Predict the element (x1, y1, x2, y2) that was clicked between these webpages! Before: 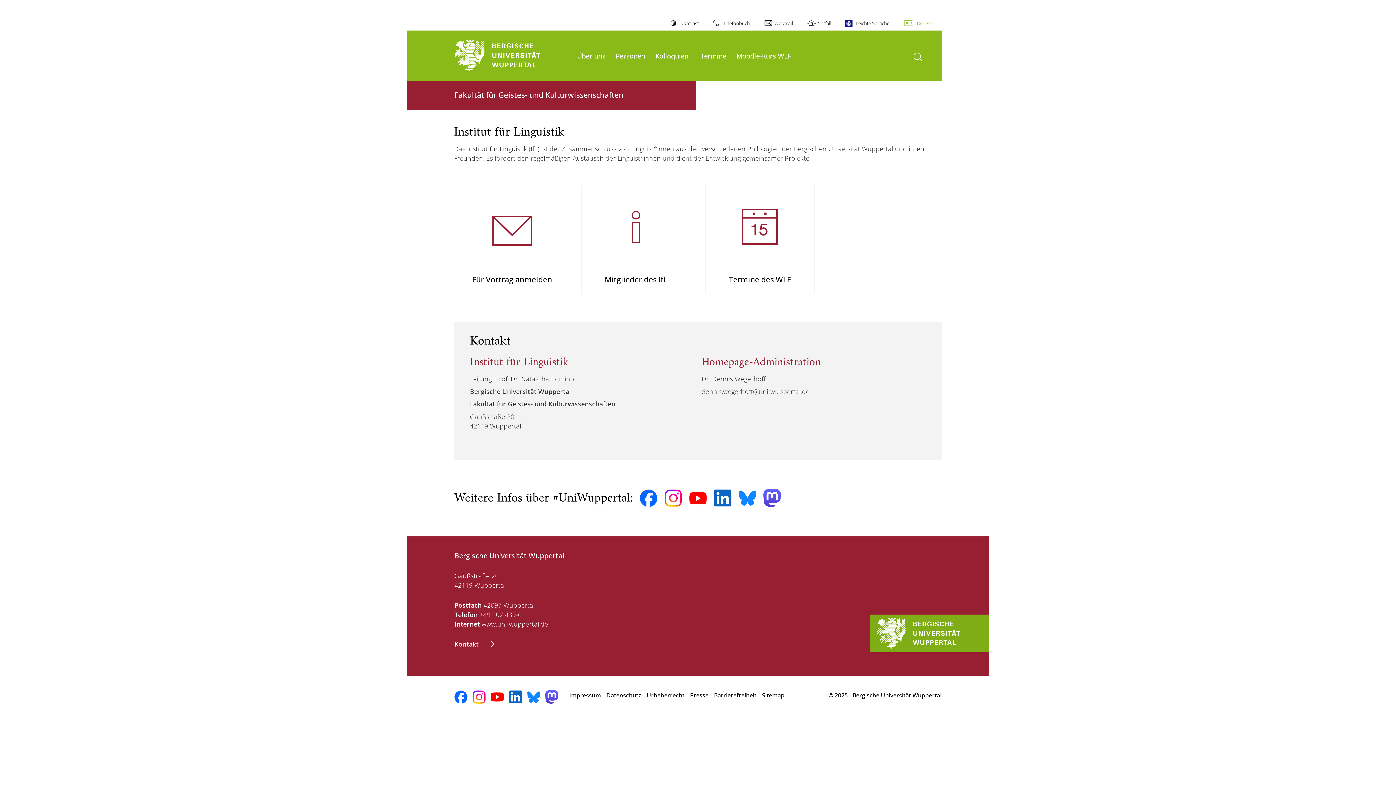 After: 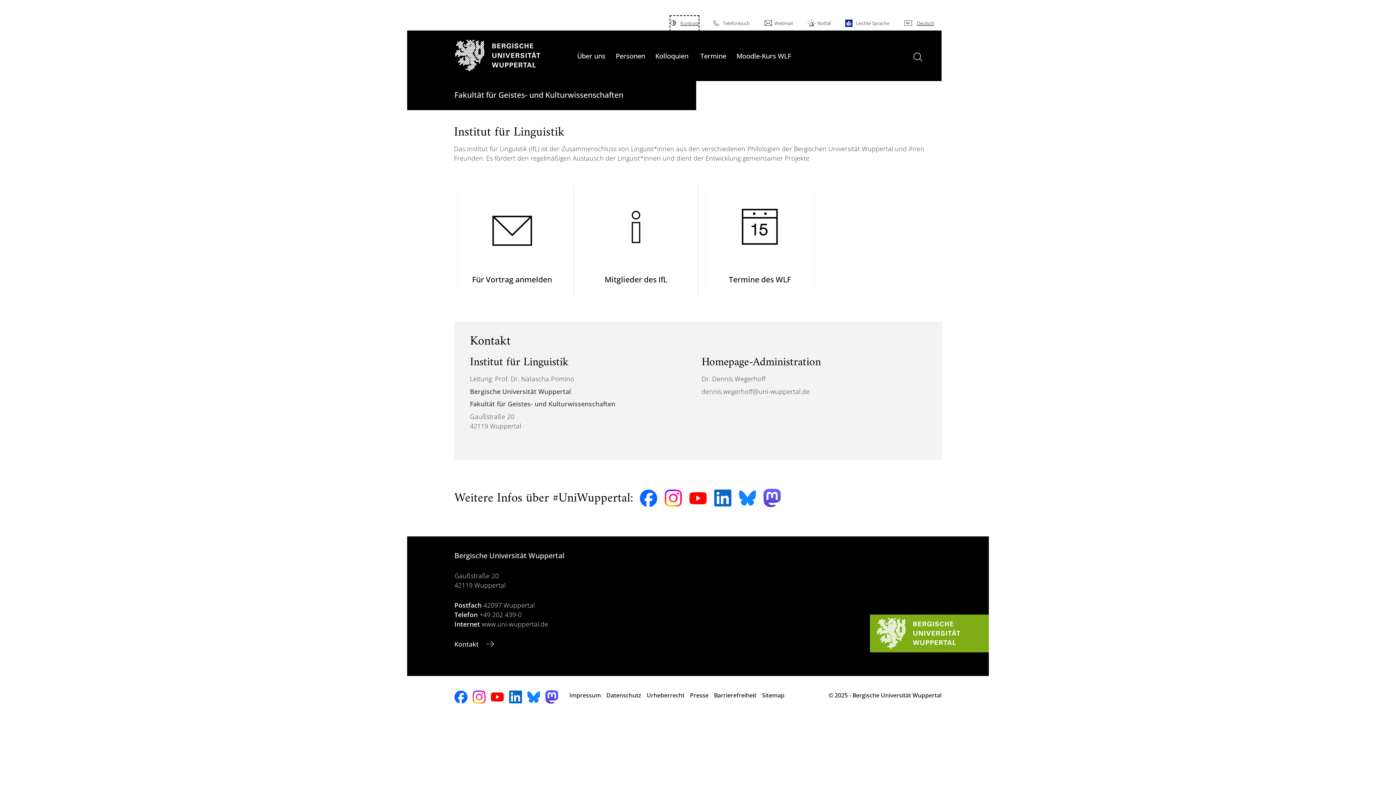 Action: bbox: (670, 16, 698, 30) label: Kontrast